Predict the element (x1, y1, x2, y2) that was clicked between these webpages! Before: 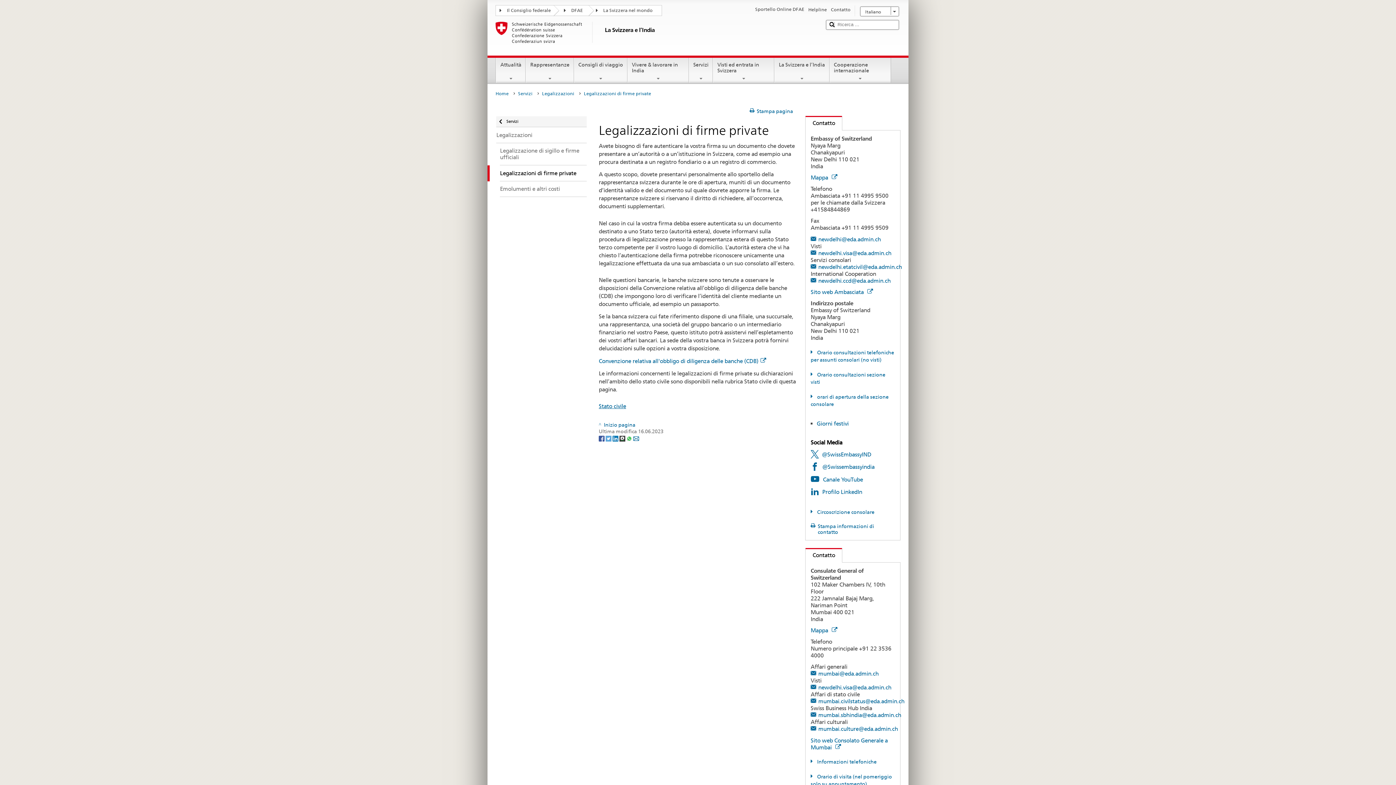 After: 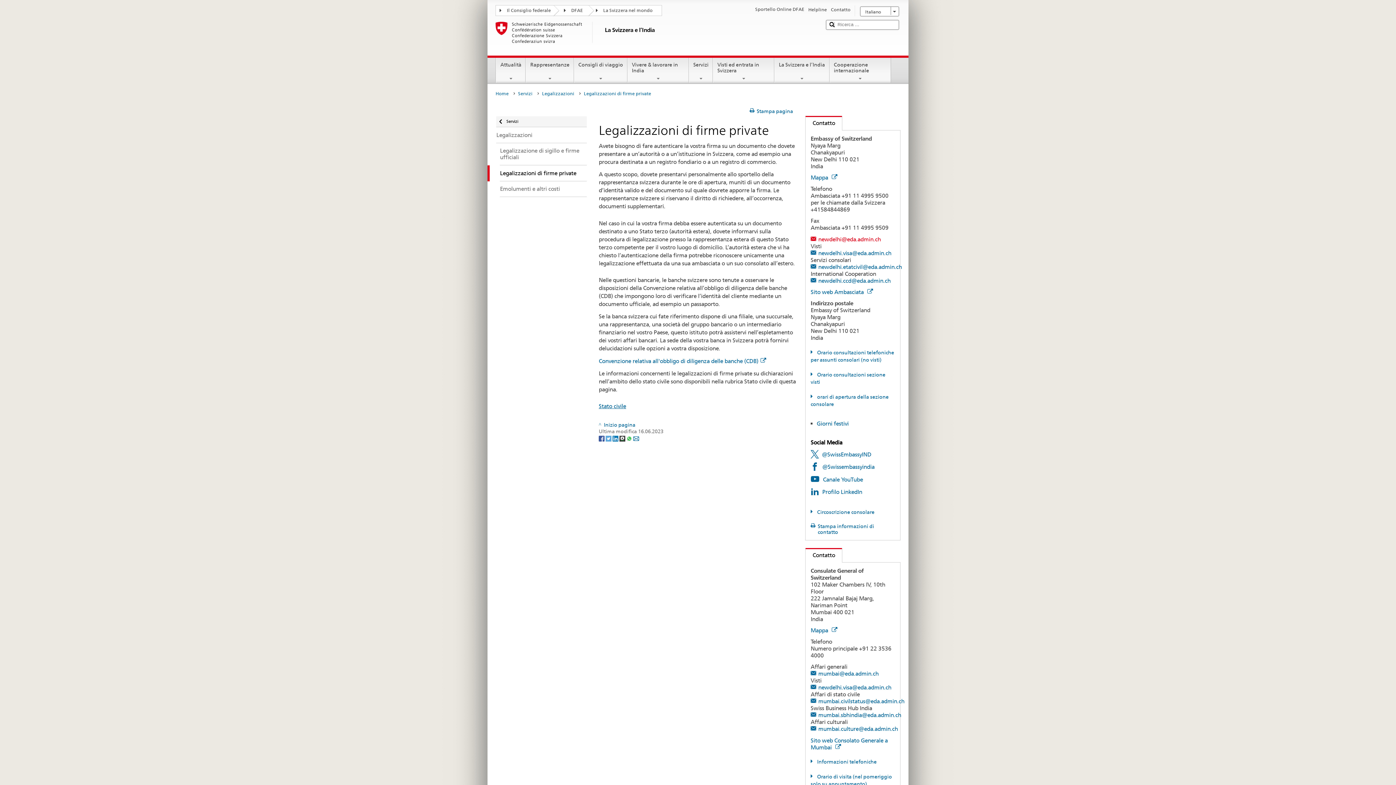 Action: bbox: (810, 235, 881, 242) label: newdelhi@eda.admin.ch